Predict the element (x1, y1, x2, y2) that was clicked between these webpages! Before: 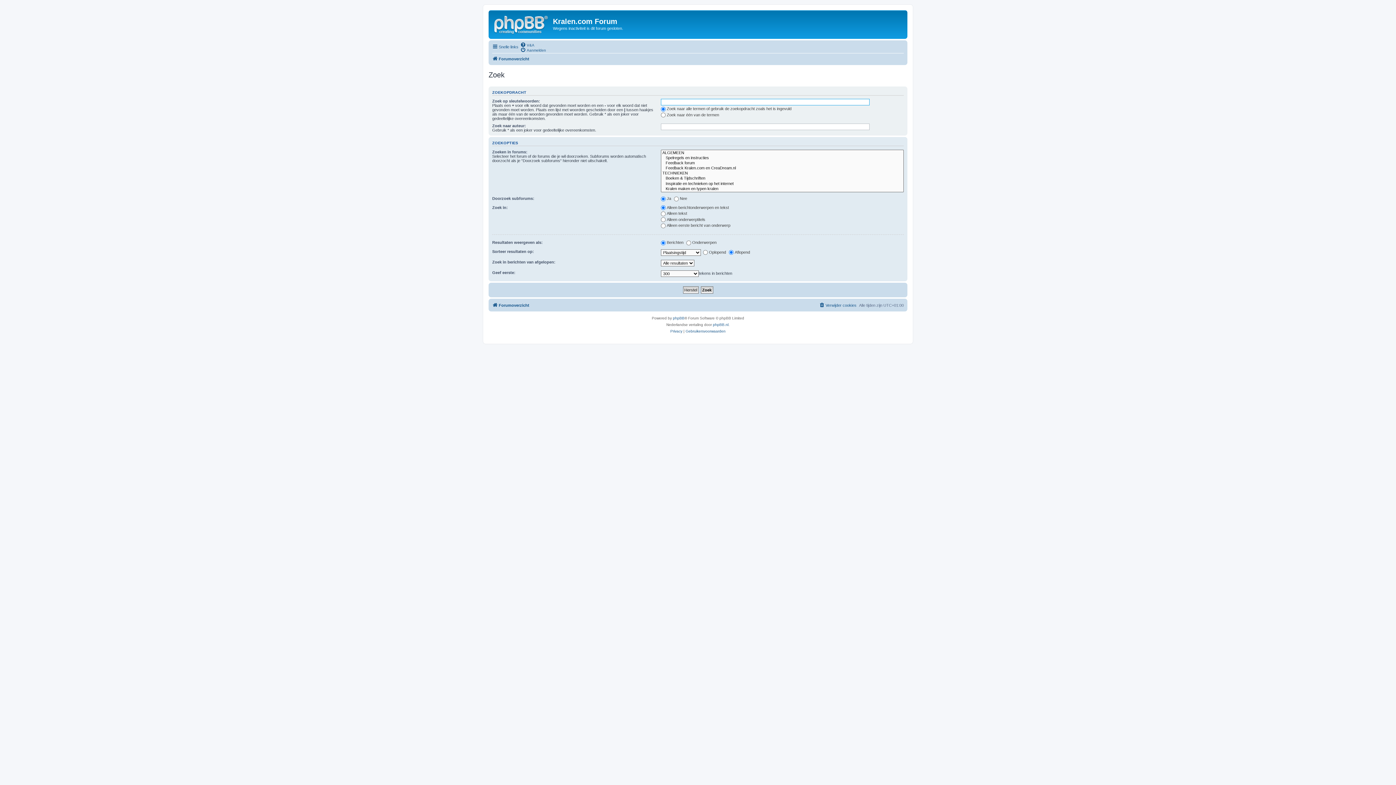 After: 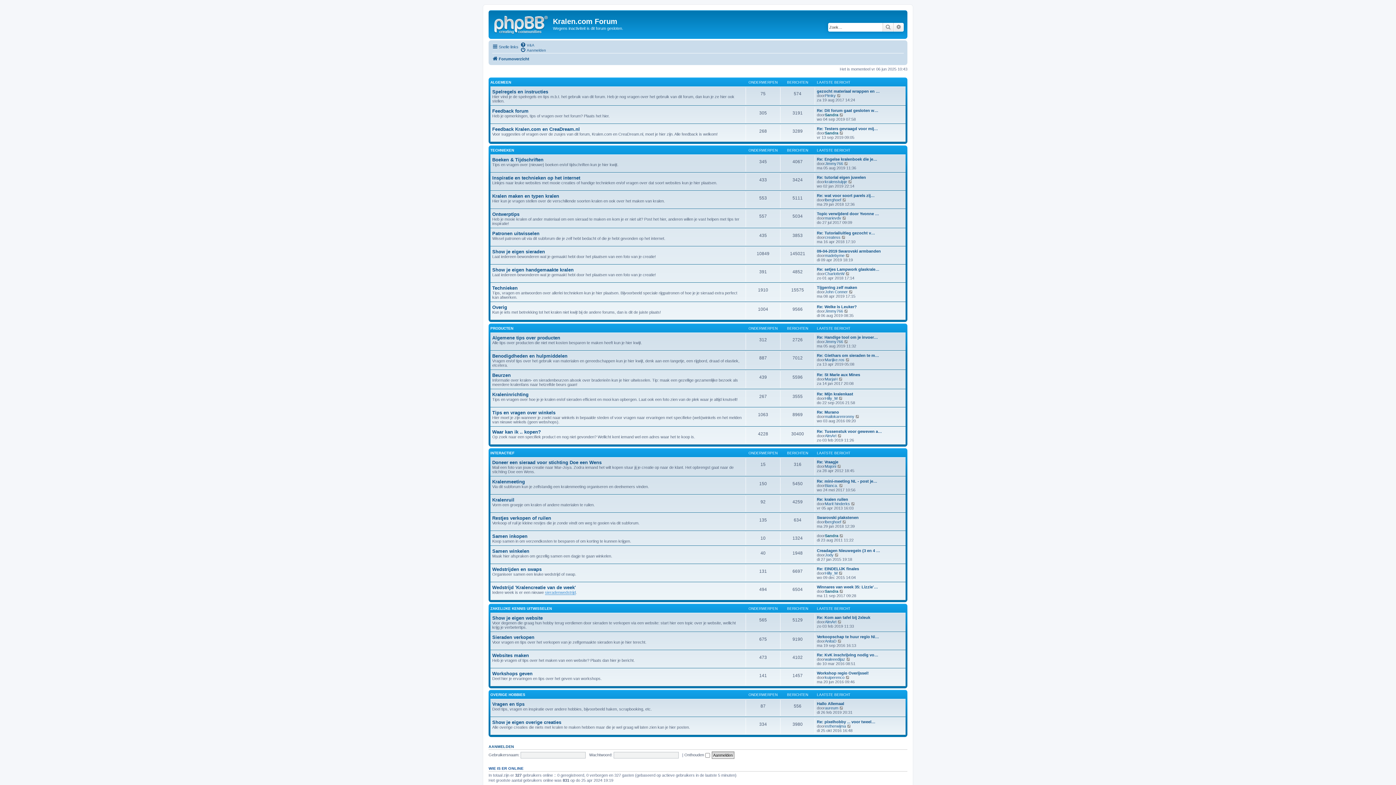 Action: label: Forumoverzicht bbox: (492, 300, 529, 309)